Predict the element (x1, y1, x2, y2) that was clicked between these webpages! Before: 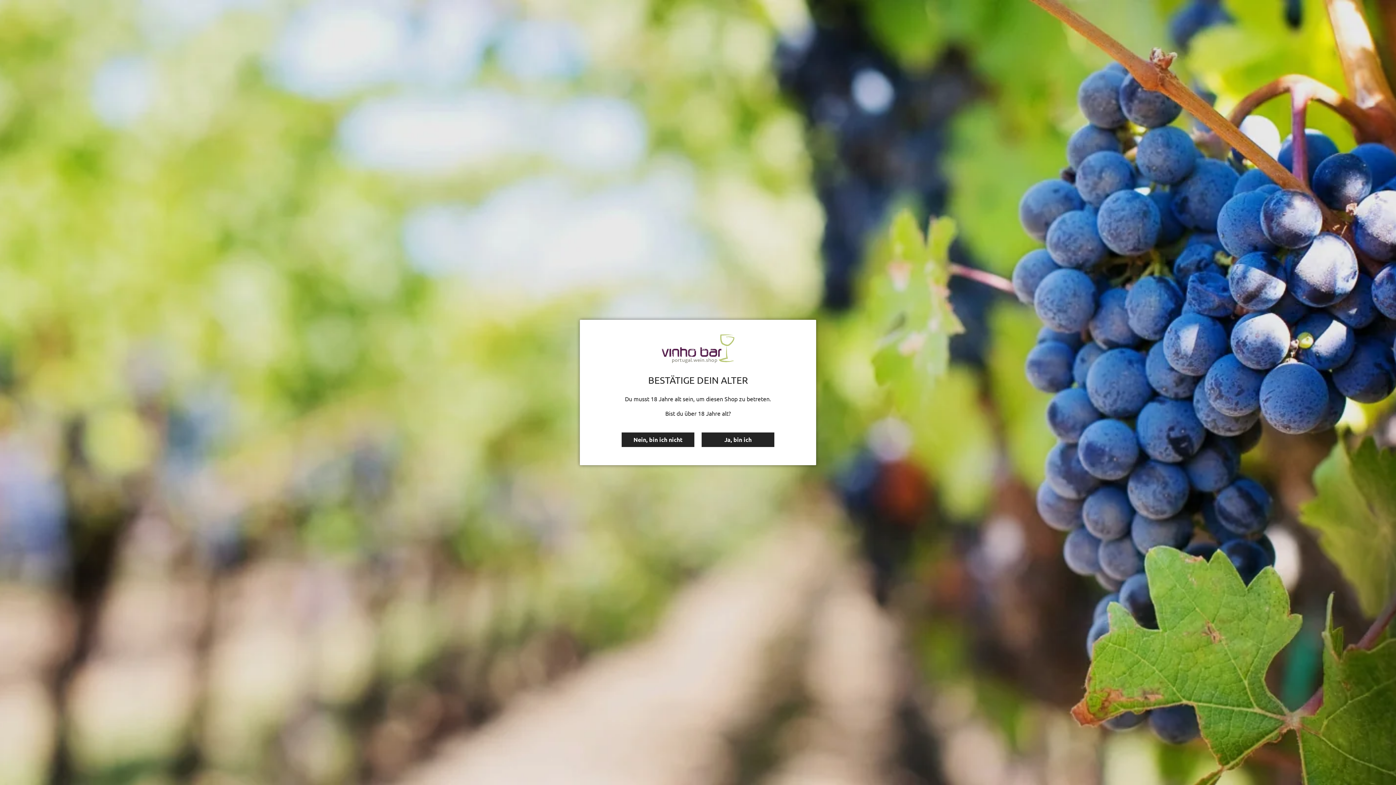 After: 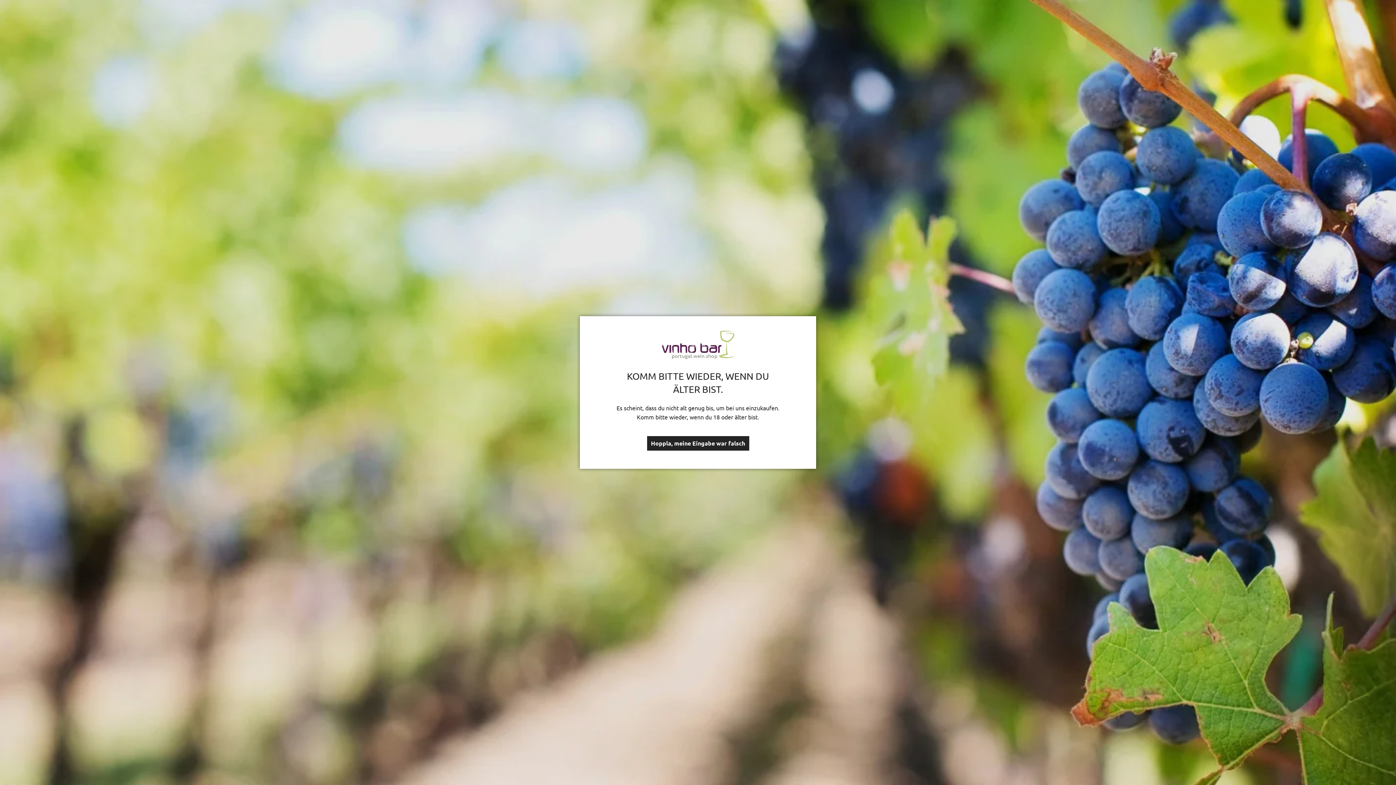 Action: bbox: (621, 432, 694, 447) label: Nein, bin ich nicht